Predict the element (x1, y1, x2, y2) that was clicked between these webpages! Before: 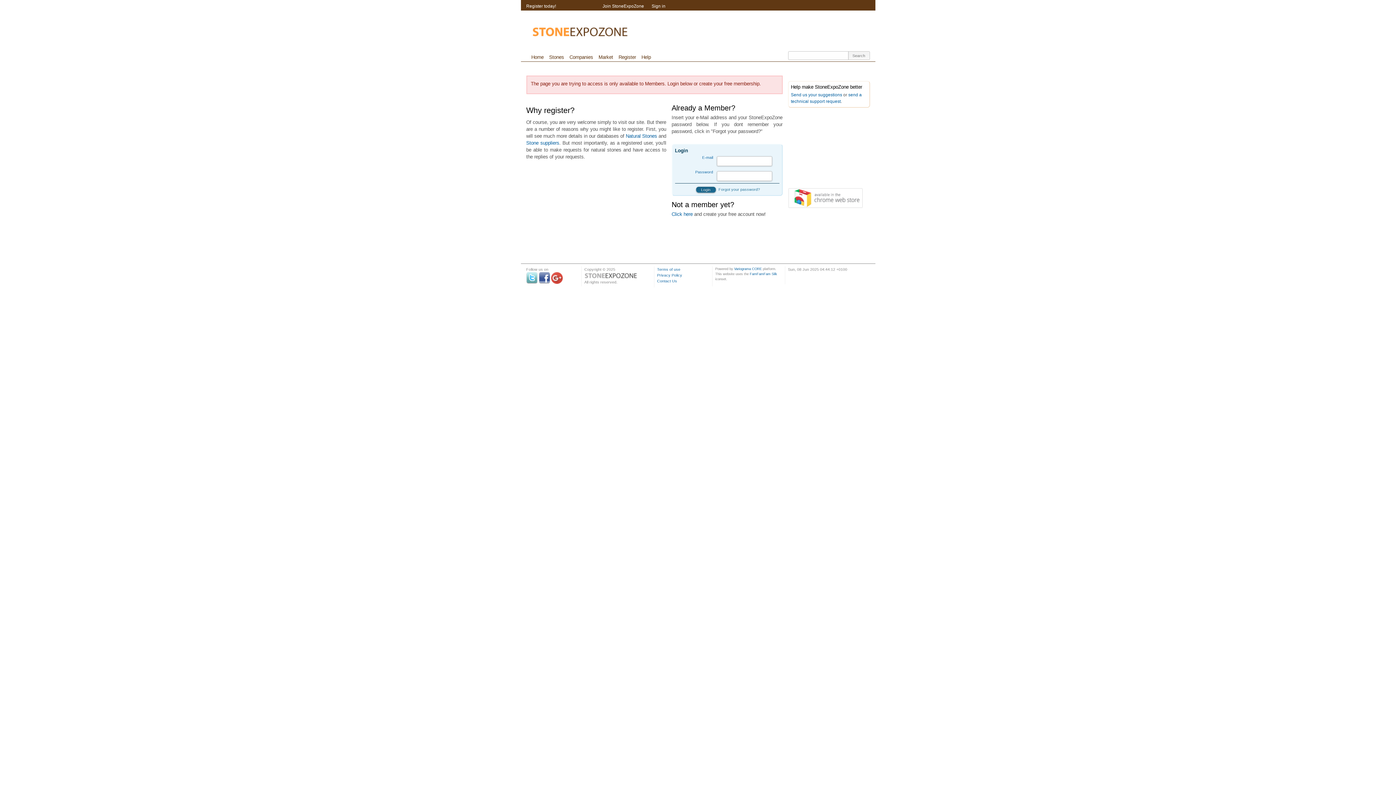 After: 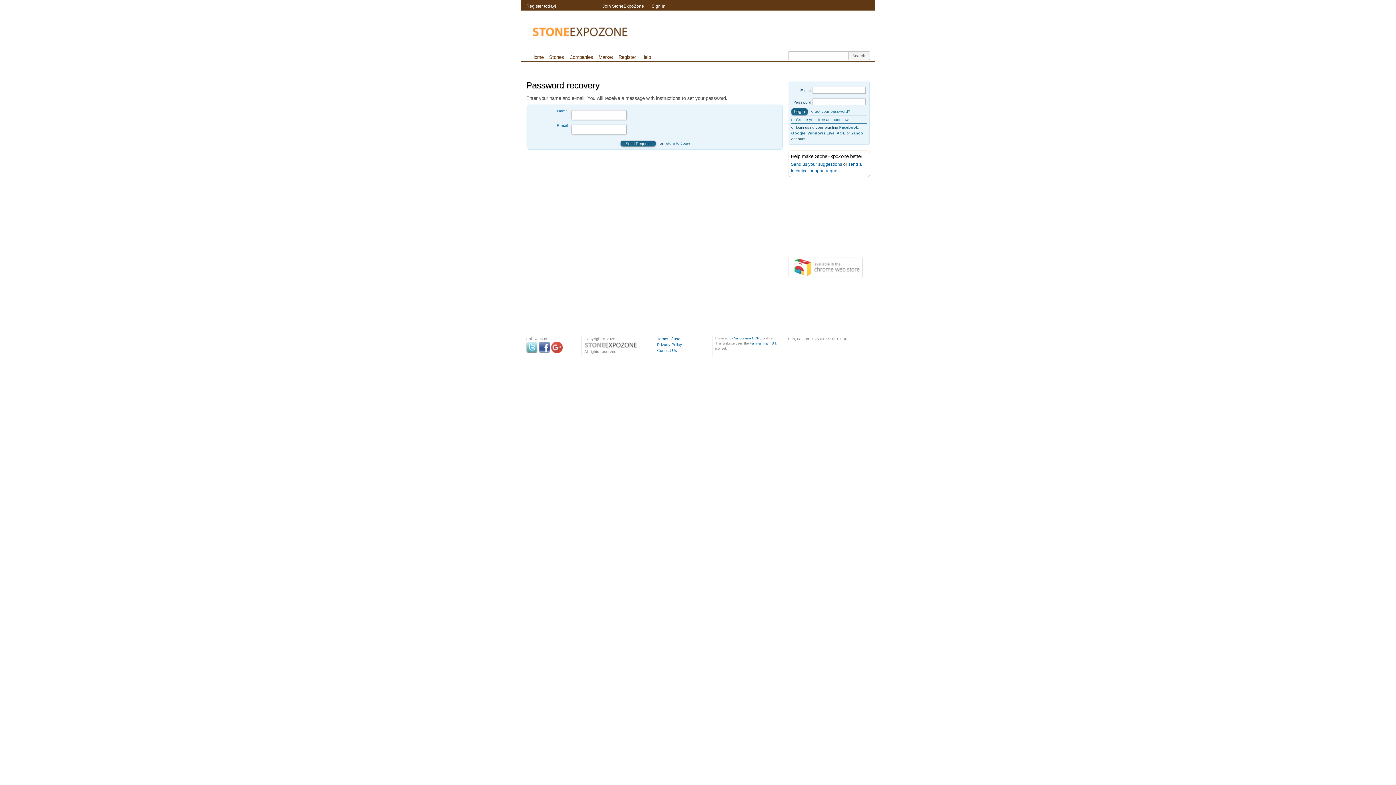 Action: bbox: (718, 187, 760, 191) label: Forgot your password?